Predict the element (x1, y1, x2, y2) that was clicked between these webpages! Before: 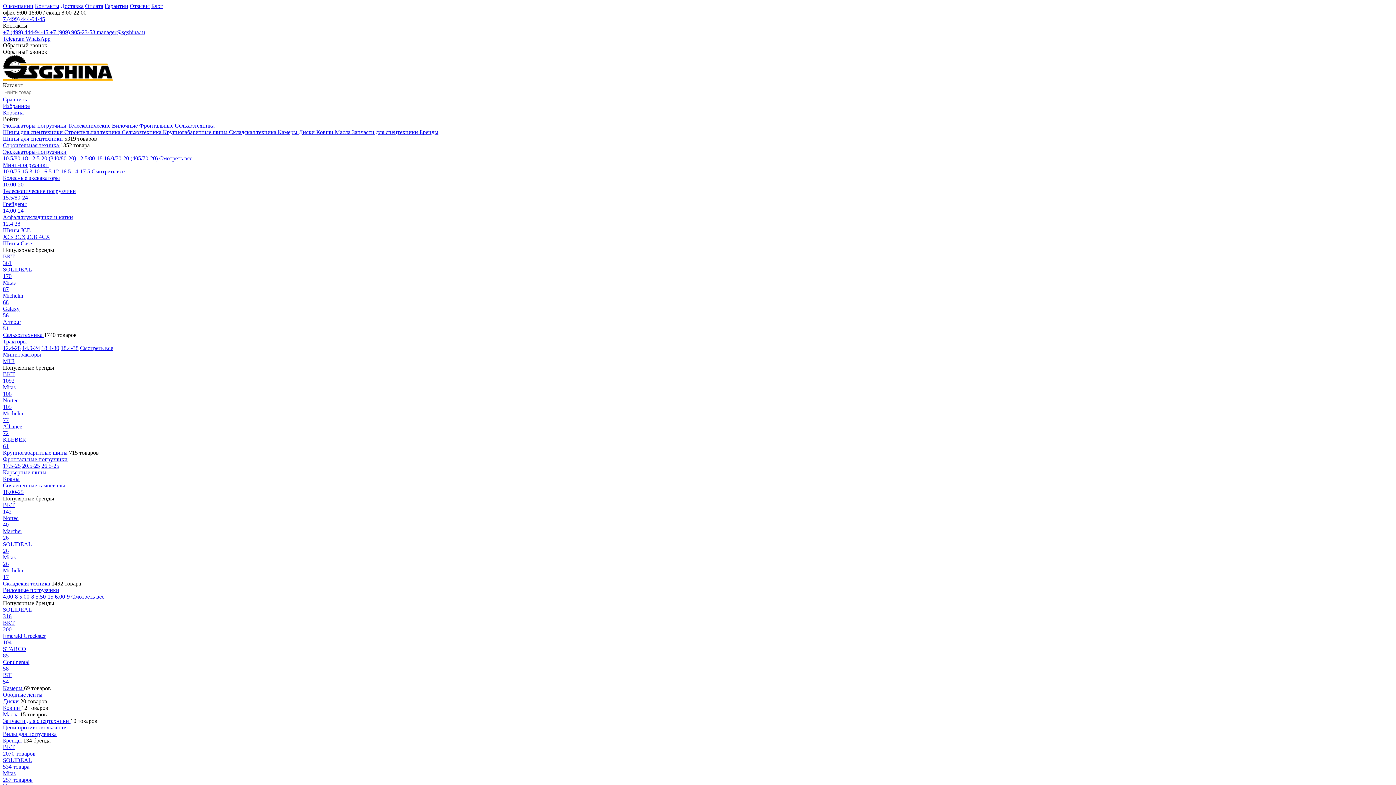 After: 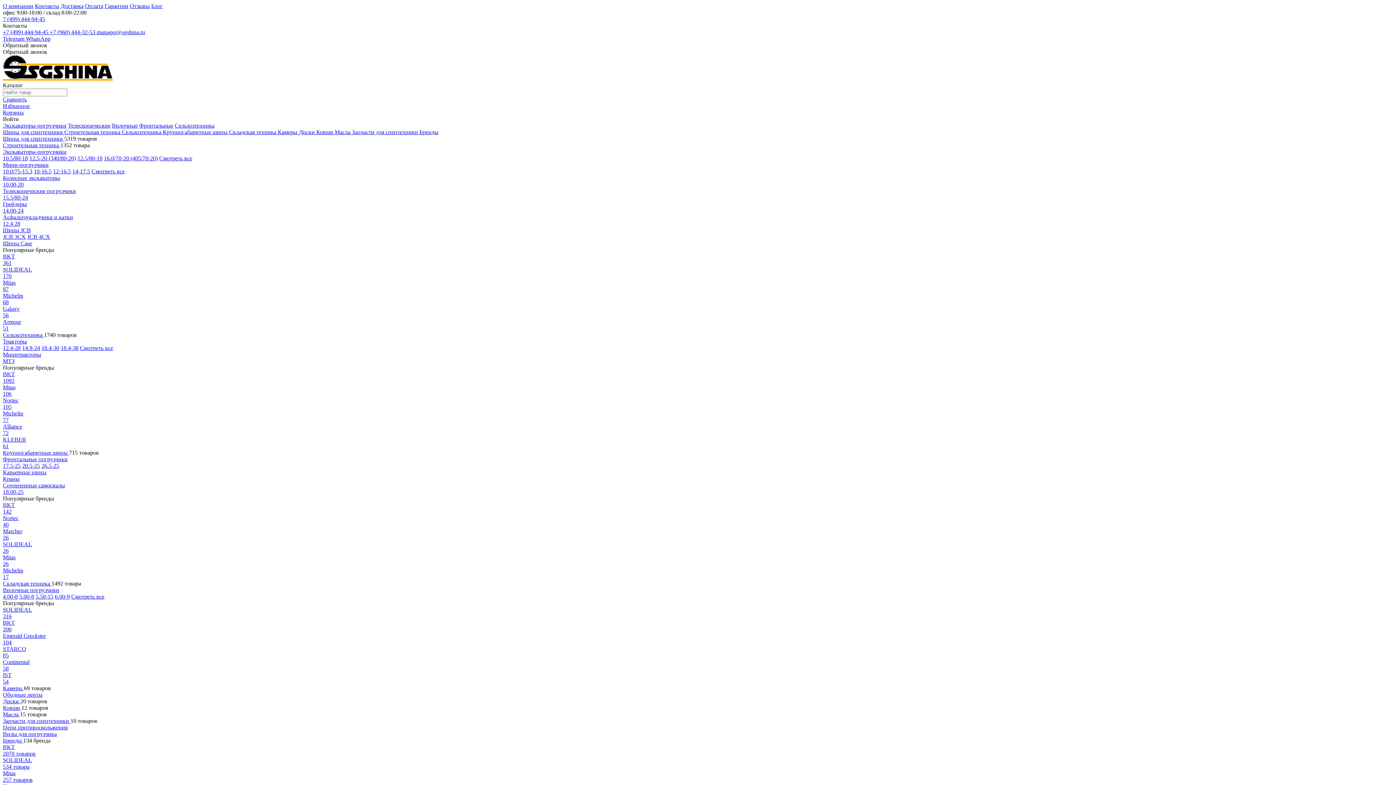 Action: bbox: (2, 593, 17, 600) label: 4.00-8